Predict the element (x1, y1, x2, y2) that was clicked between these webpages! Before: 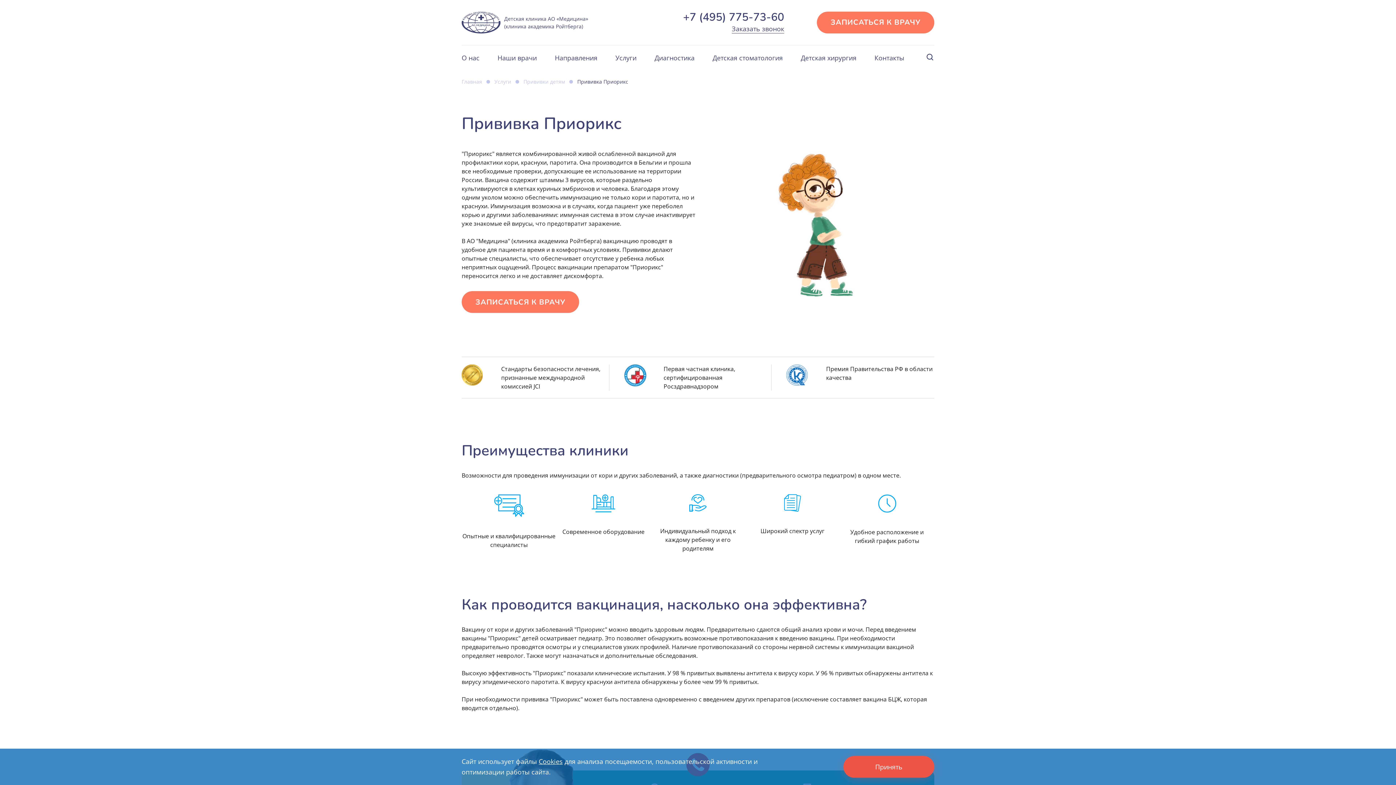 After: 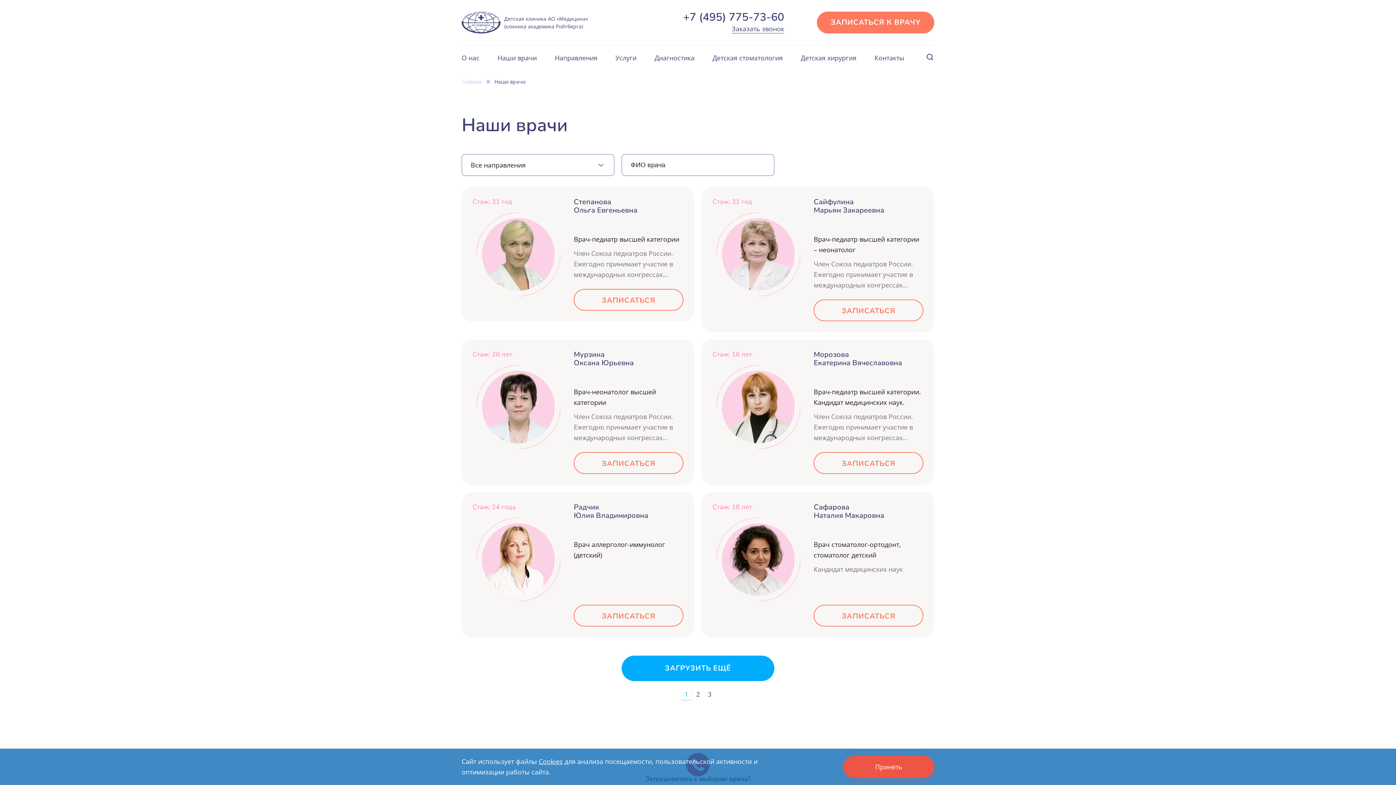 Action: label: Наши врачи bbox: (497, 53, 536, 62)